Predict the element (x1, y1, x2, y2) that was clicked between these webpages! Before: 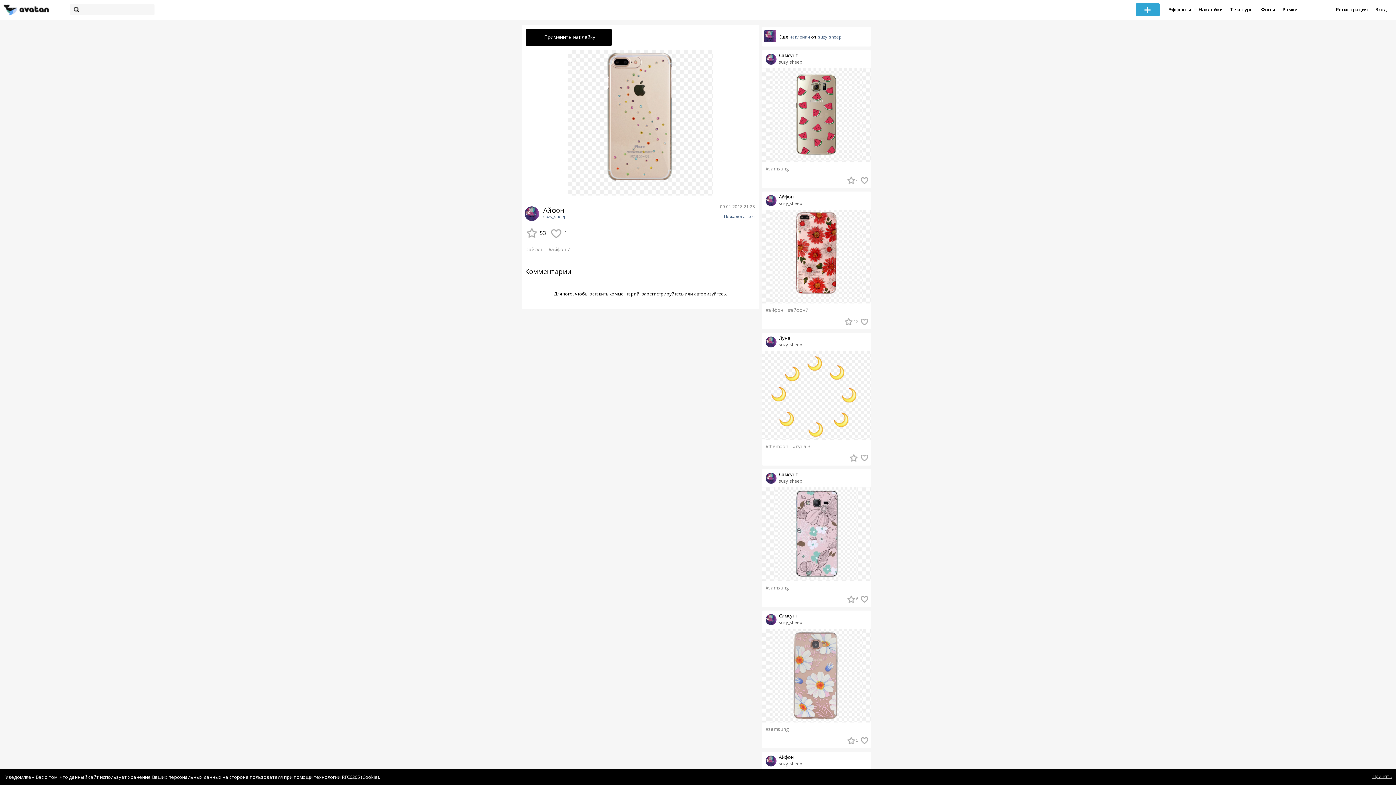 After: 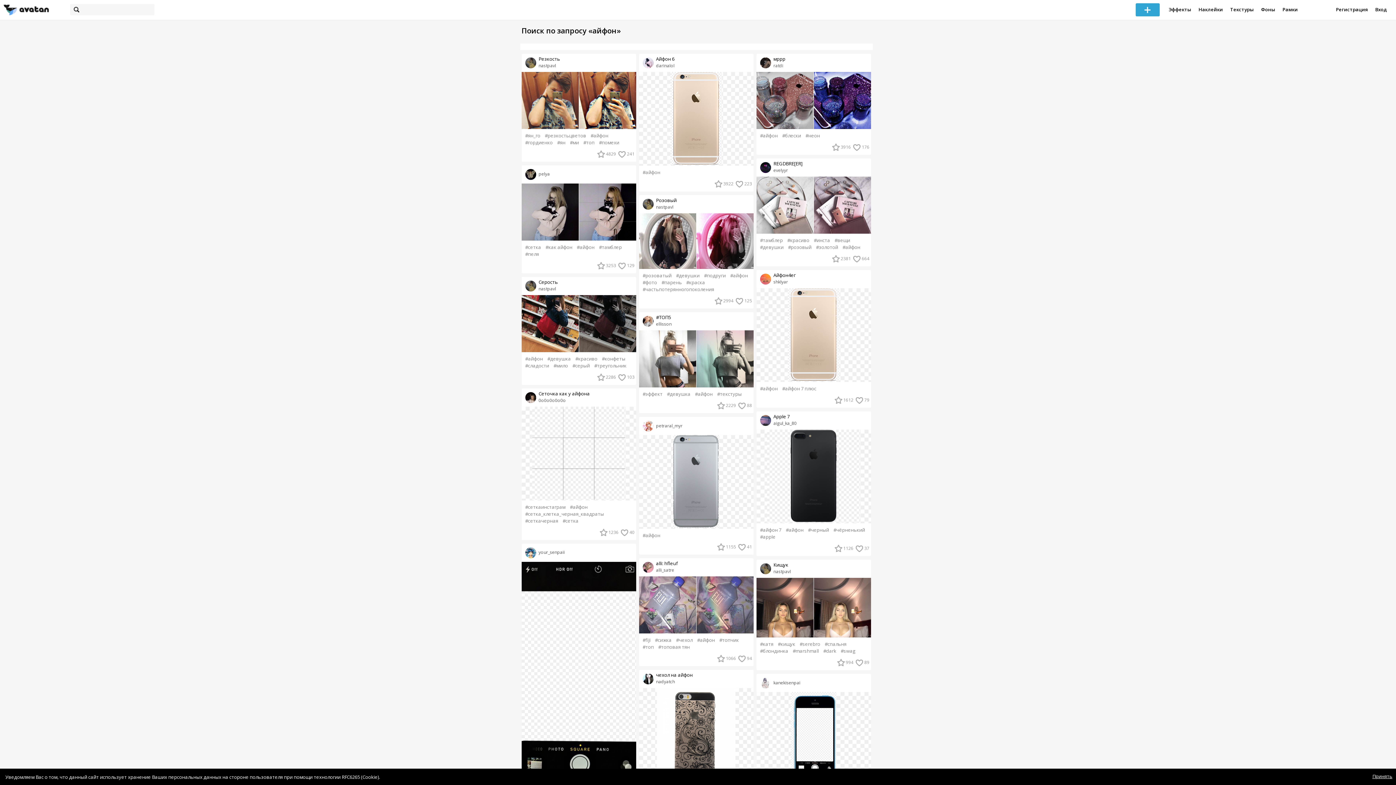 Action: bbox: (765, 308, 783, 312) label: #айфон